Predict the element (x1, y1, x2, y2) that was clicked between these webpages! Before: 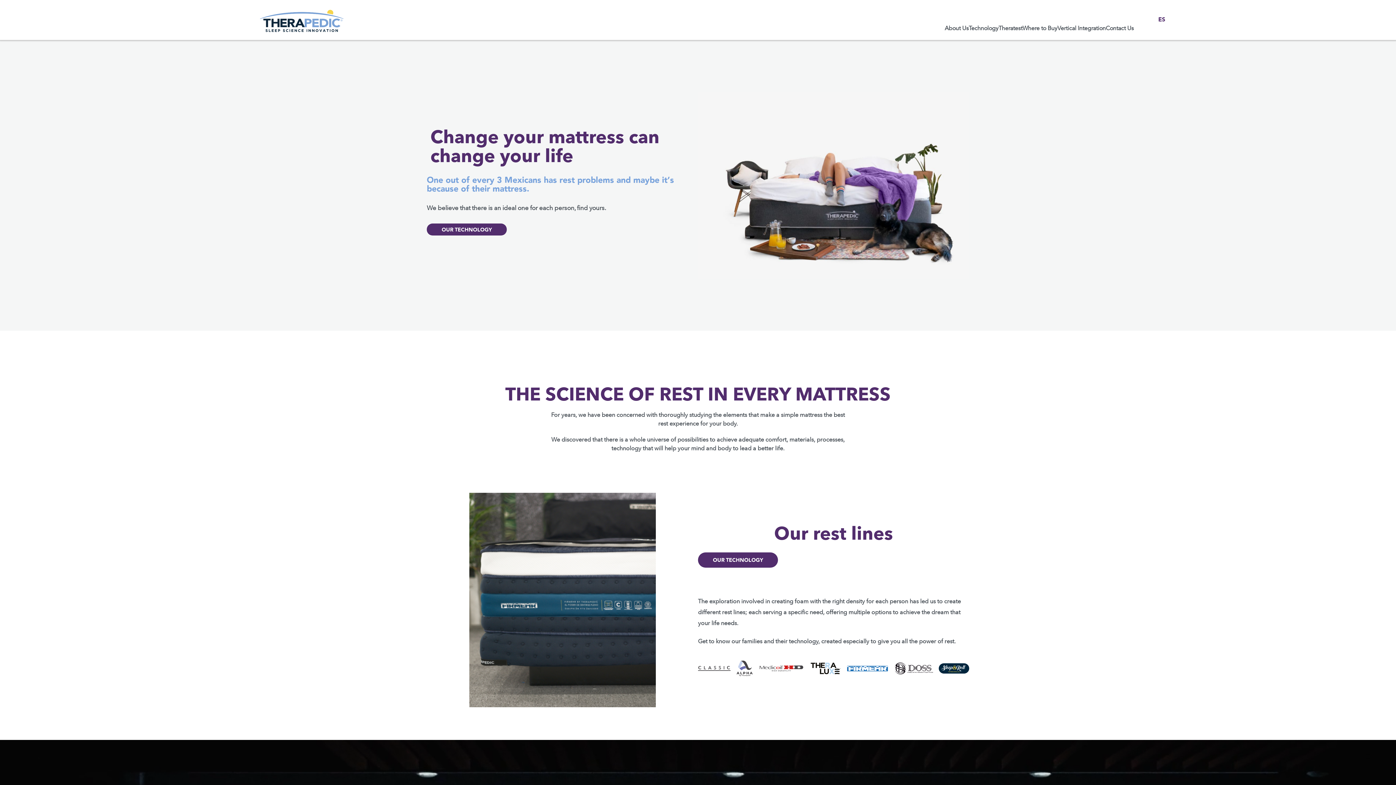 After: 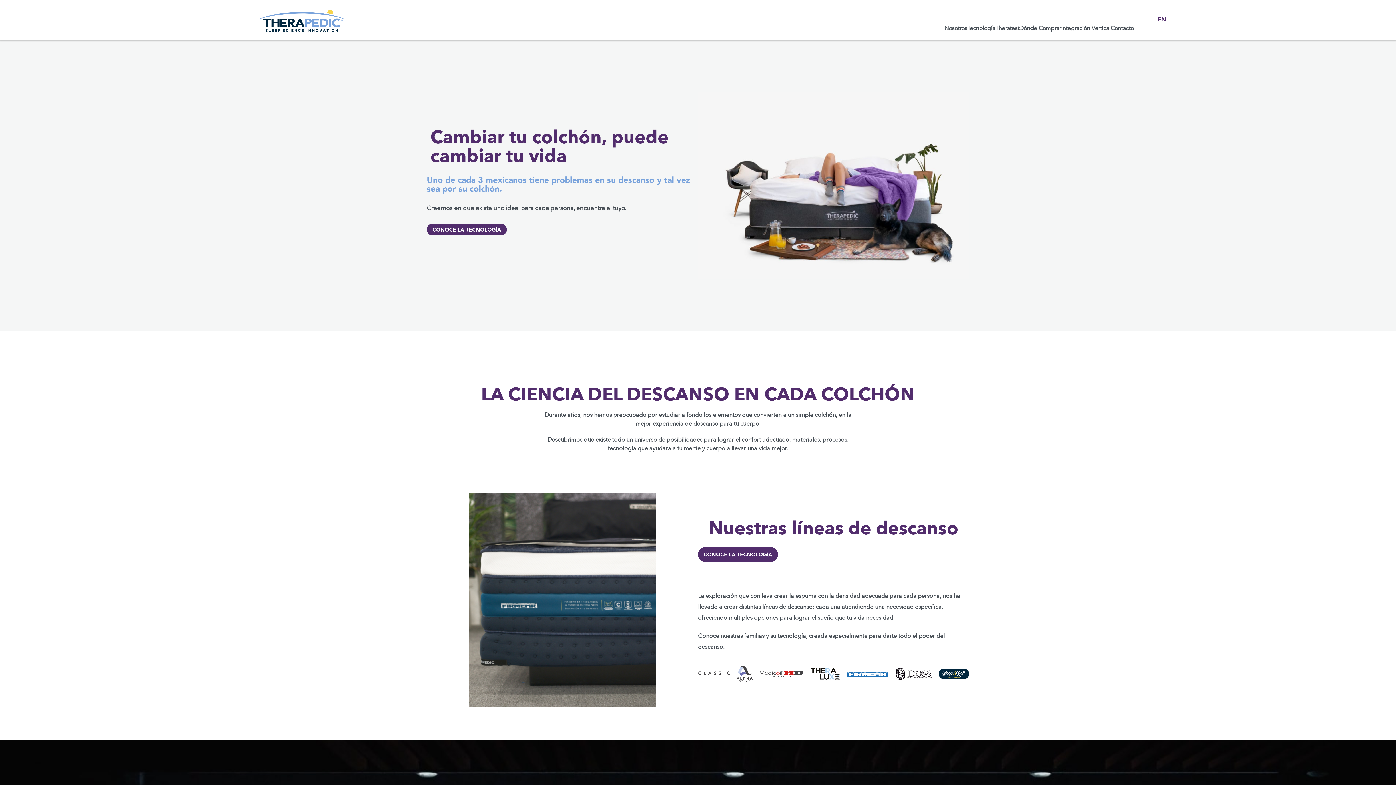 Action: bbox: (1158, 15, 1165, 24) label: ES